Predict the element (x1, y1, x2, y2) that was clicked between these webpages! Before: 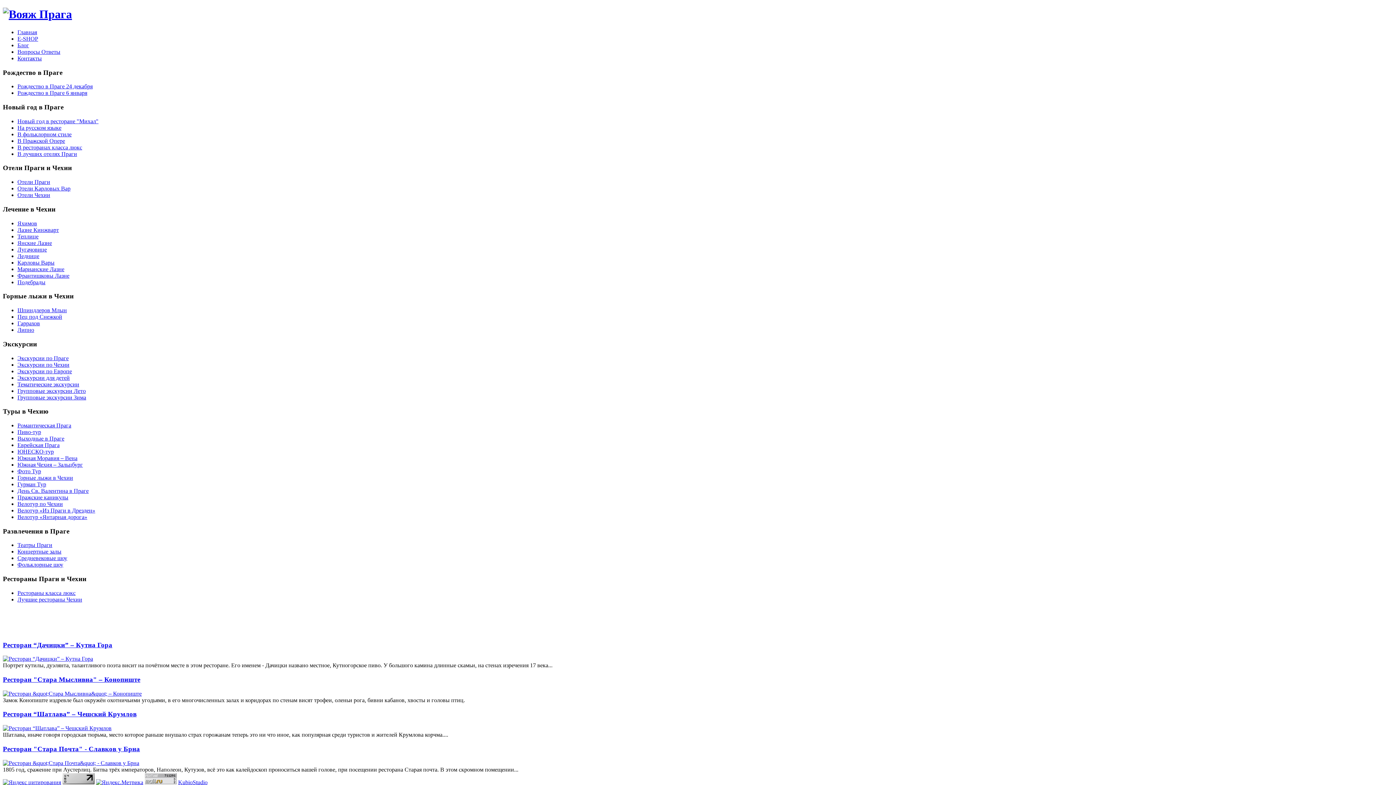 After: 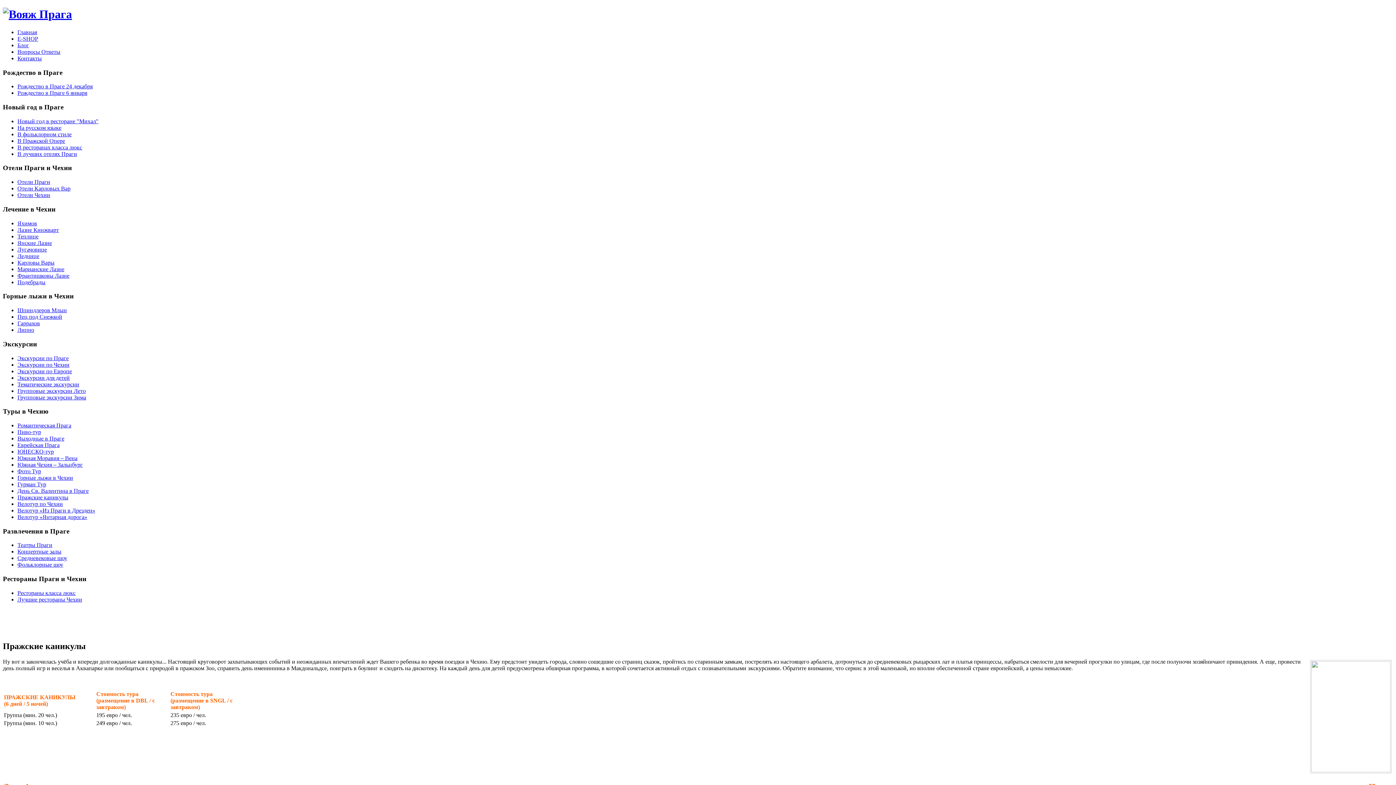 Action: bbox: (17, 494, 68, 500) label: Пражские каникулы